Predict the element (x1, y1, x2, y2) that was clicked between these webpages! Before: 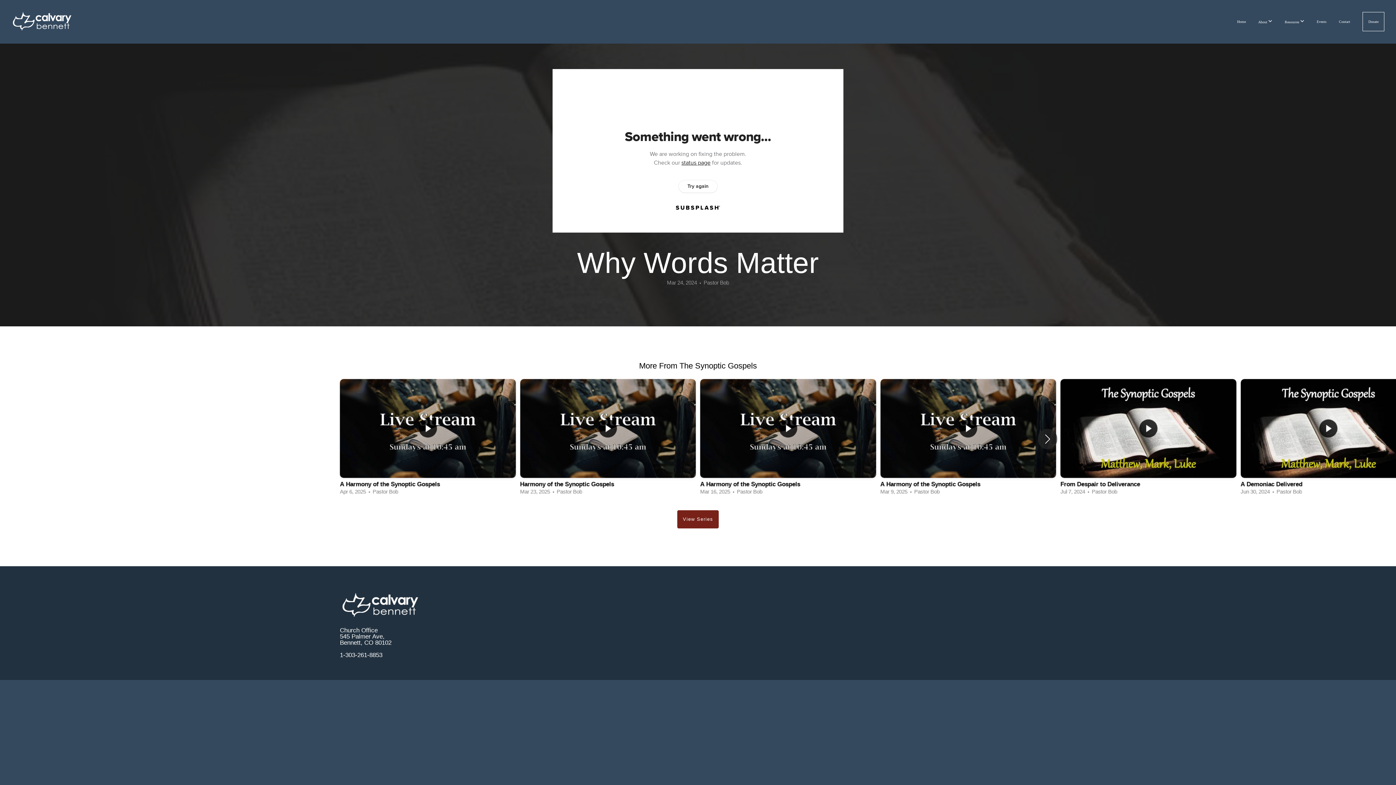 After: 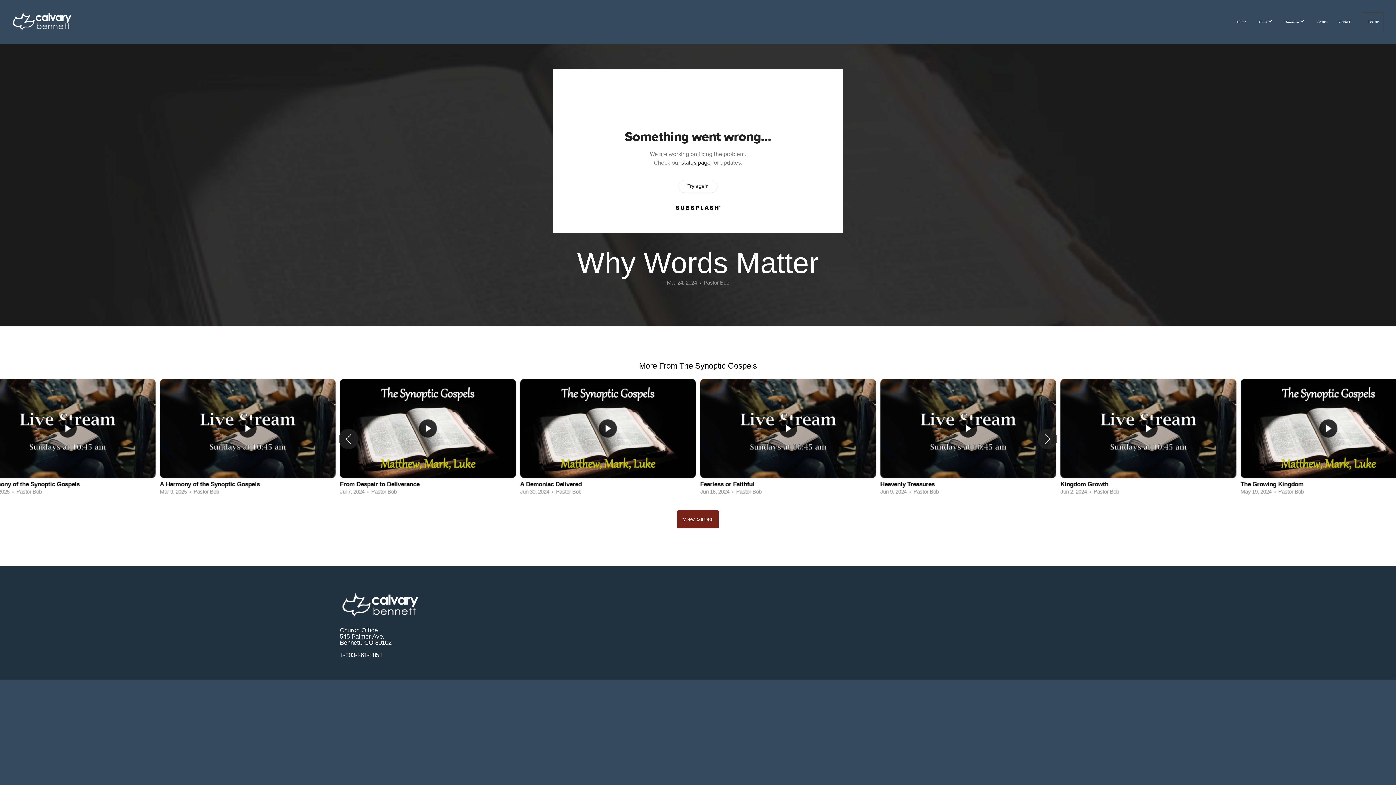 Action: label: Next slide bbox: (1042, 431, 1052, 447)